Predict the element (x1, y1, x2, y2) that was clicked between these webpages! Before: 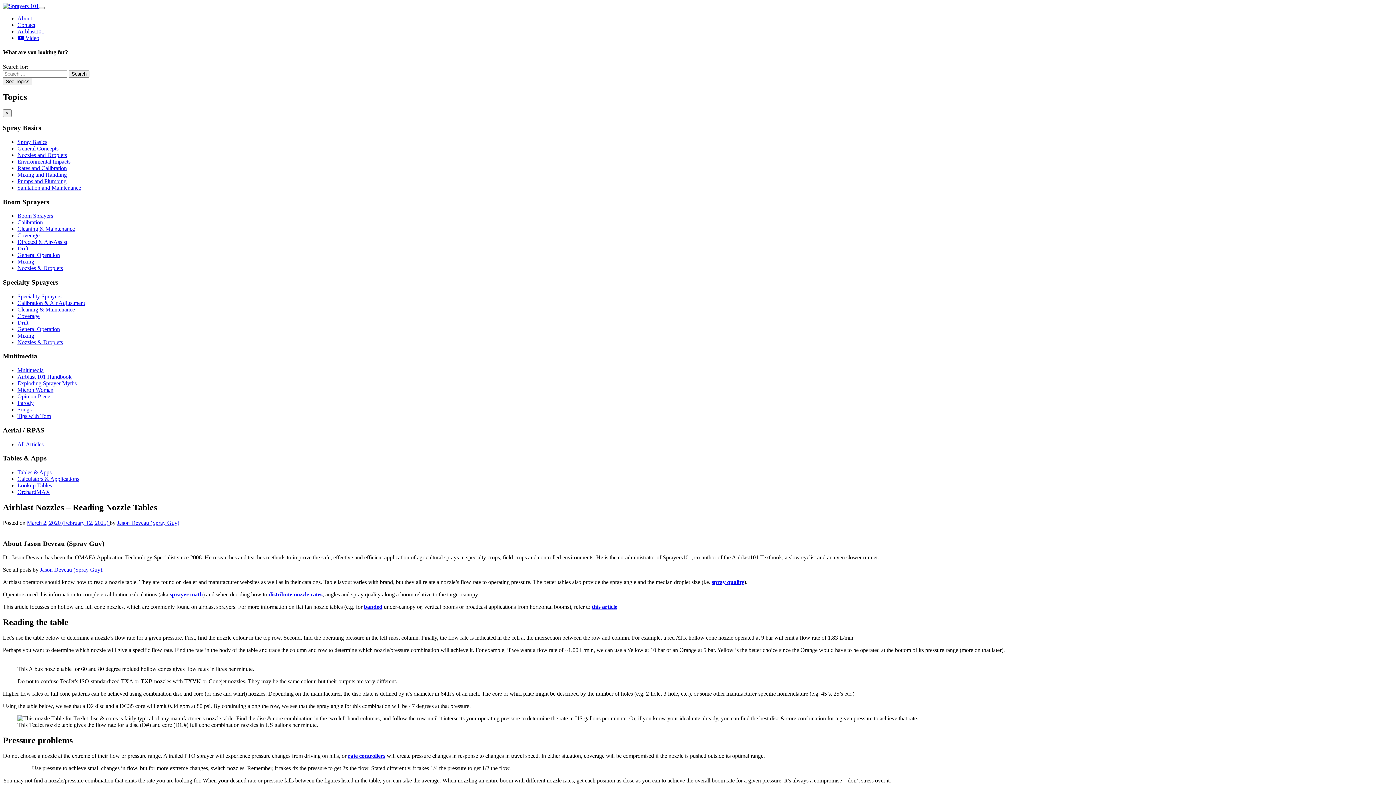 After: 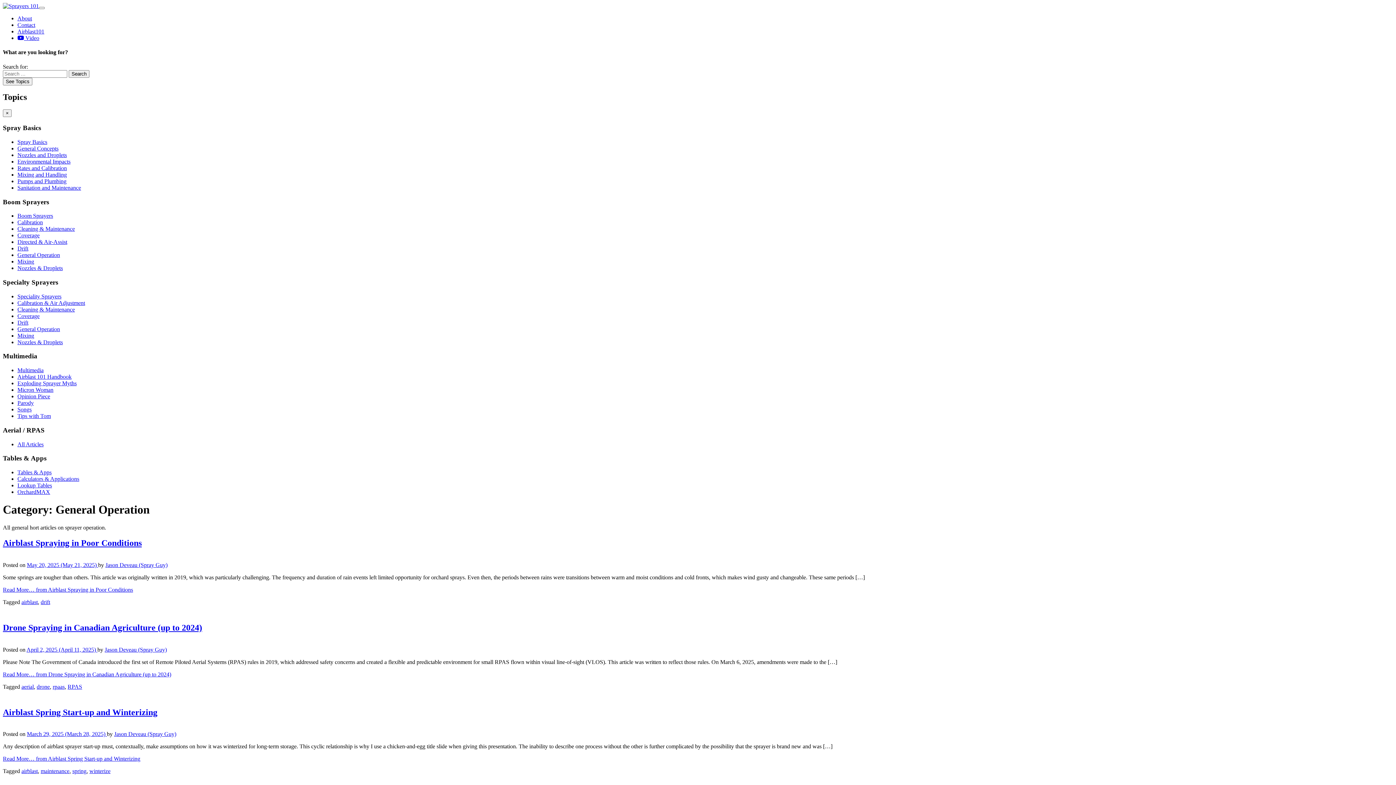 Action: label: General Operation bbox: (17, 326, 60, 332)